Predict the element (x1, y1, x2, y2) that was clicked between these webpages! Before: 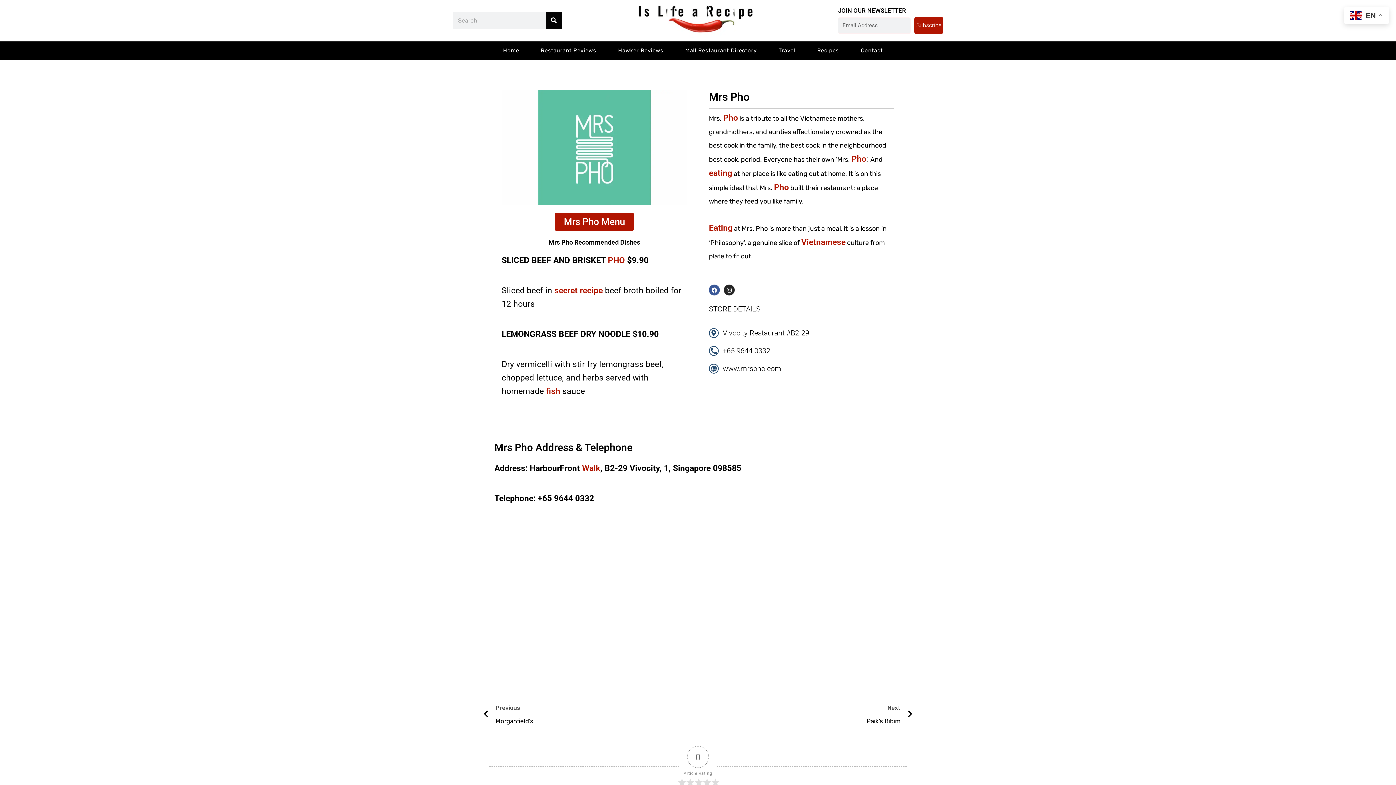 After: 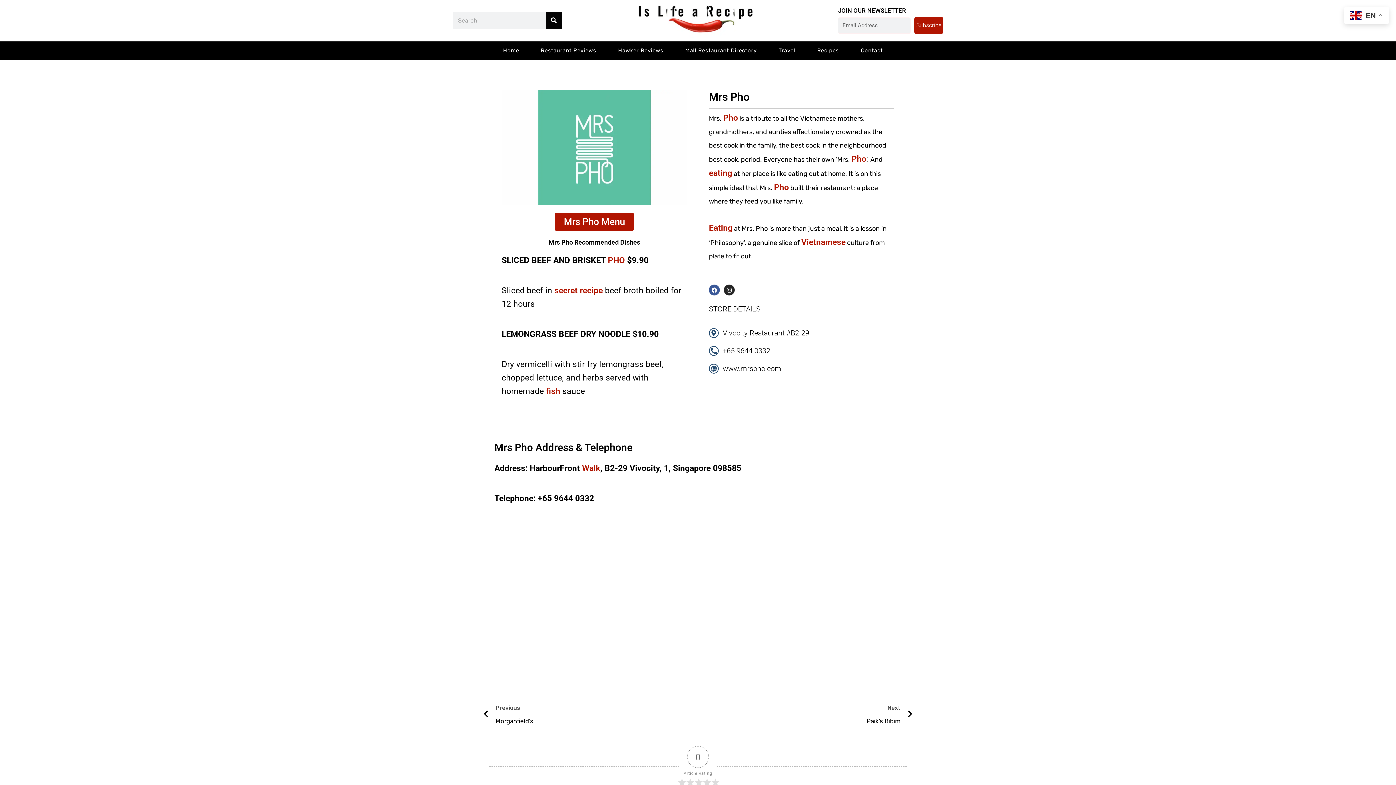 Action: bbox: (582, 463, 600, 473) label: Walk